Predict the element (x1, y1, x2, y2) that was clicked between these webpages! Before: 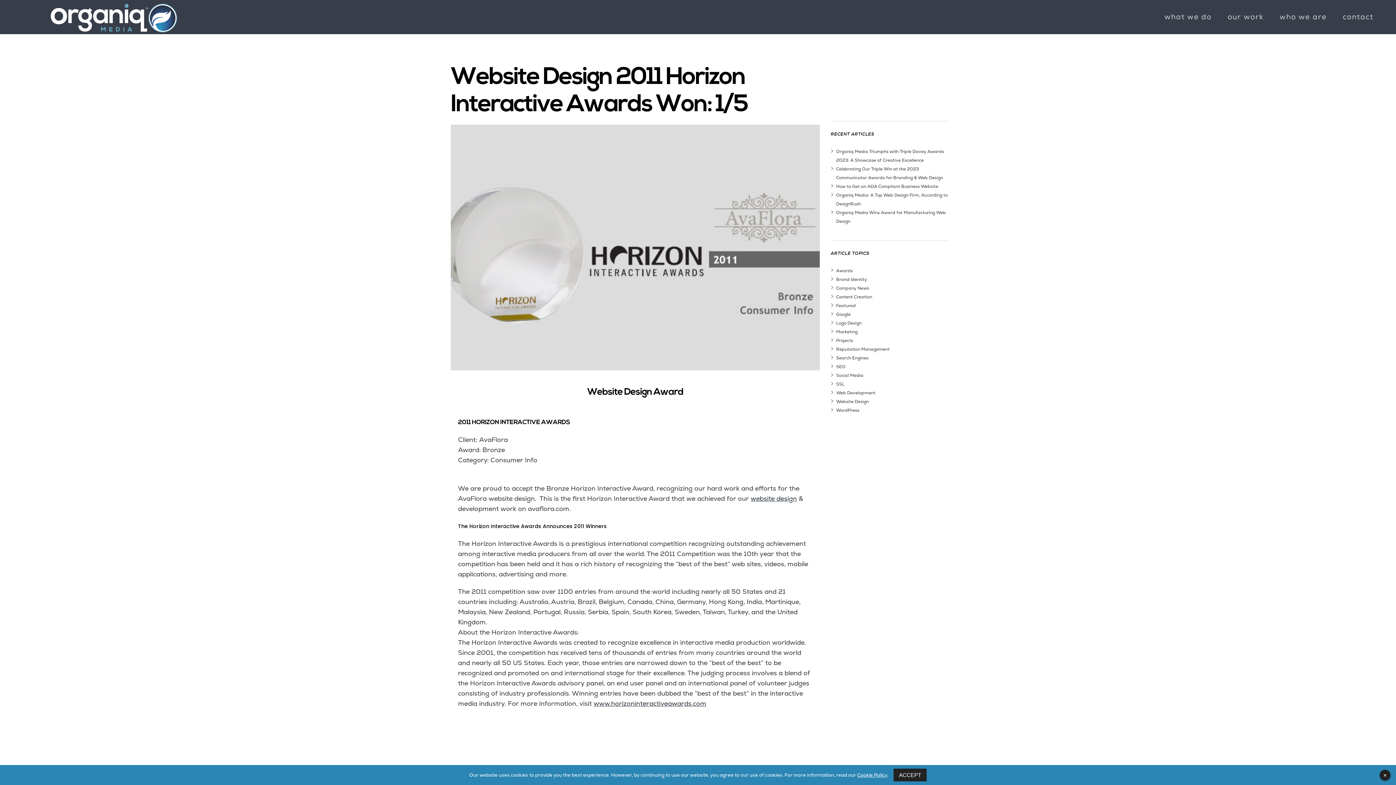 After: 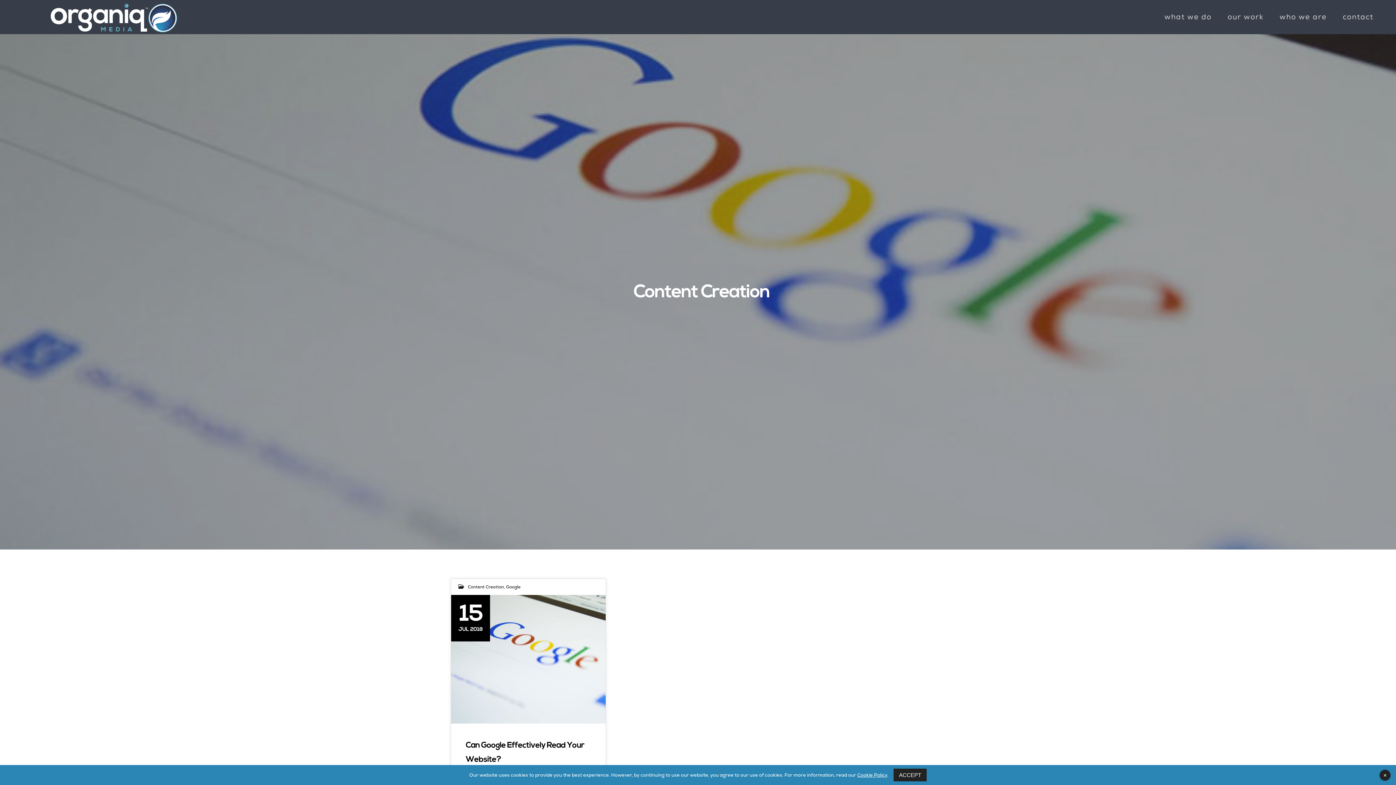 Action: bbox: (836, 294, 872, 300) label: Content Creation